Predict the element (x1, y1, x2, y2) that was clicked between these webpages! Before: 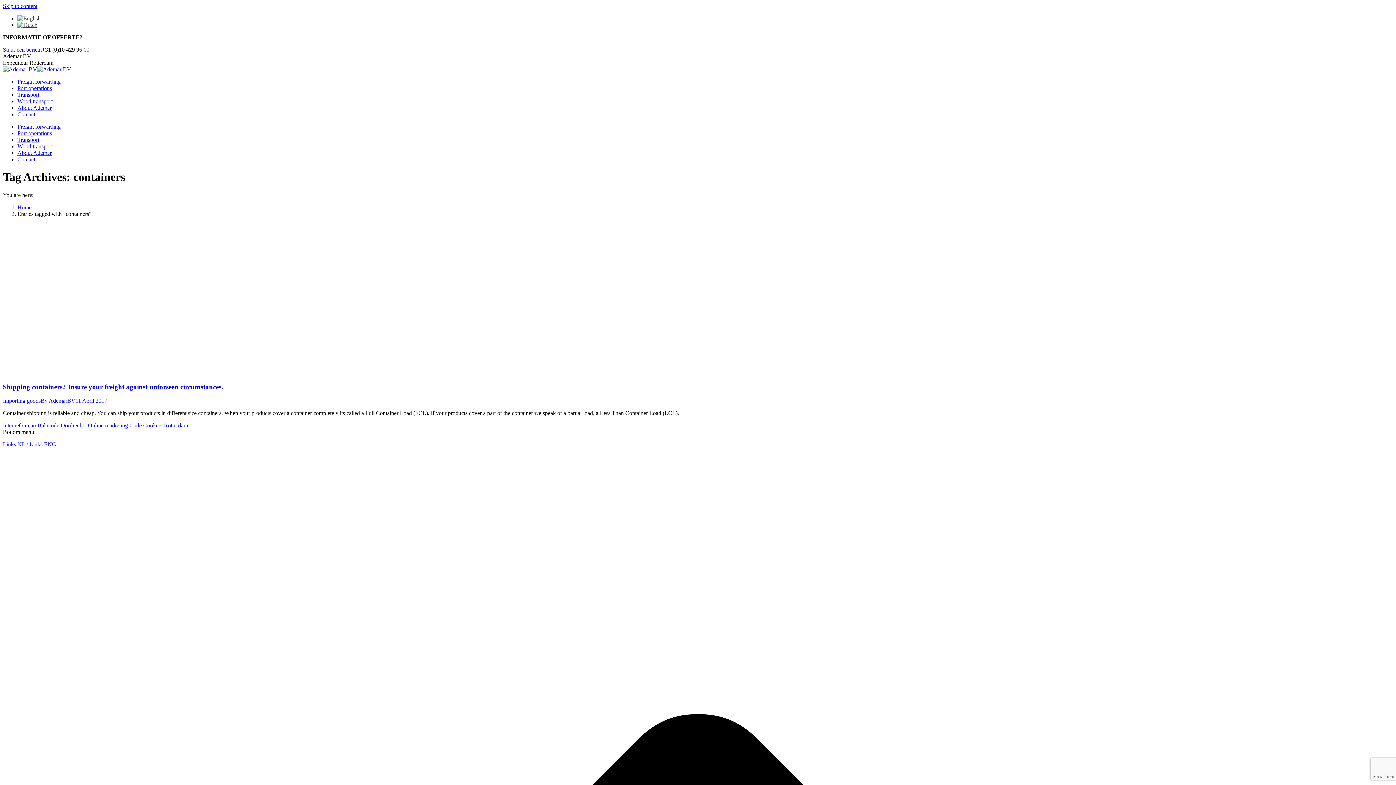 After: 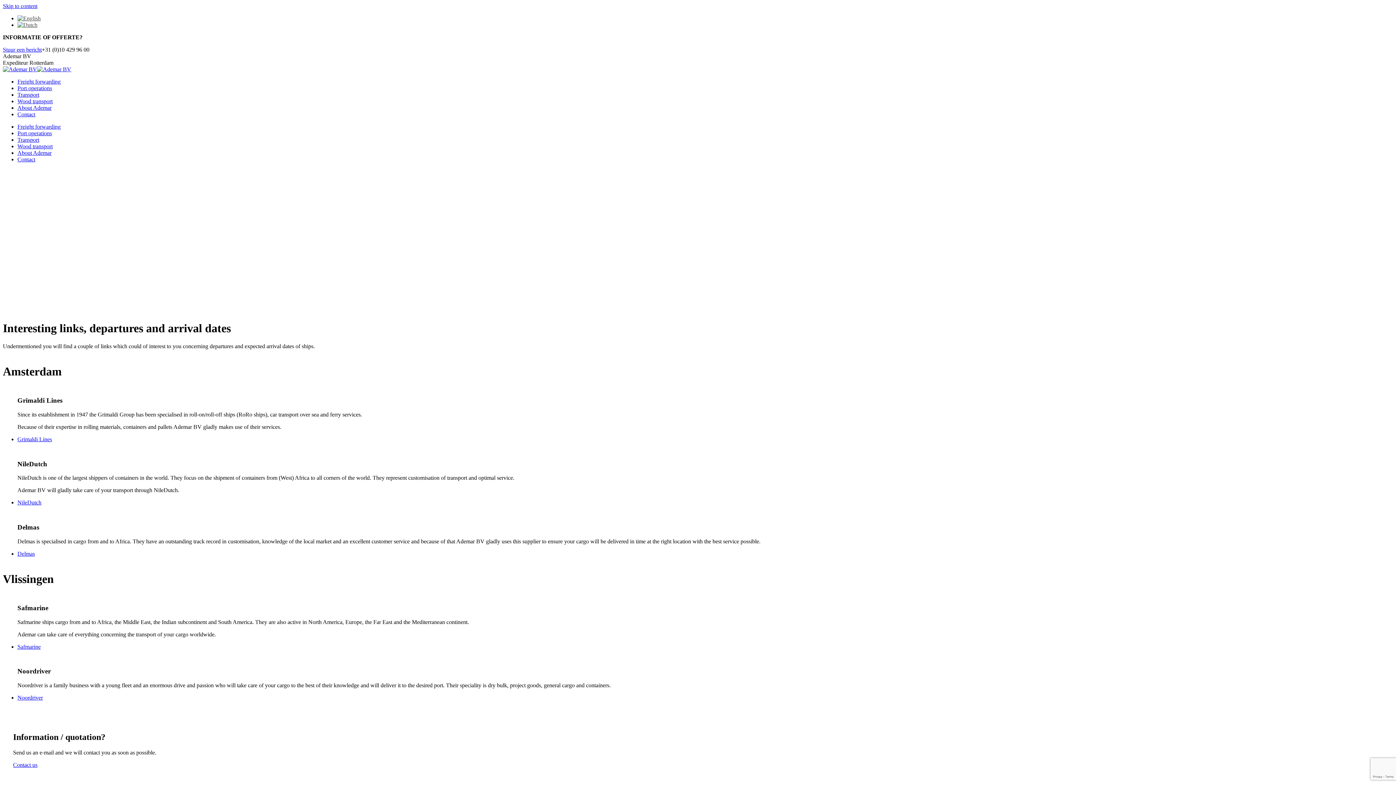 Action: label: Links ENG bbox: (29, 441, 56, 447)